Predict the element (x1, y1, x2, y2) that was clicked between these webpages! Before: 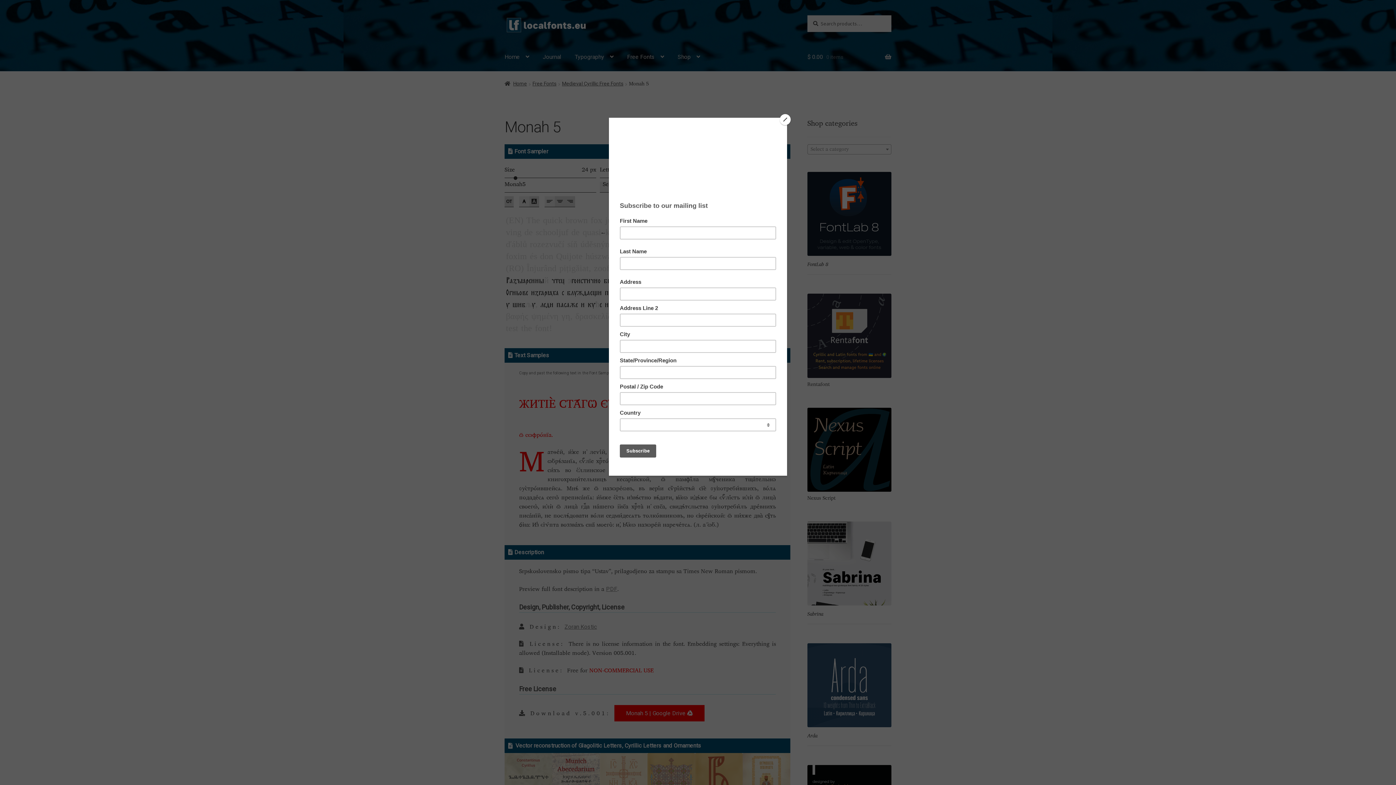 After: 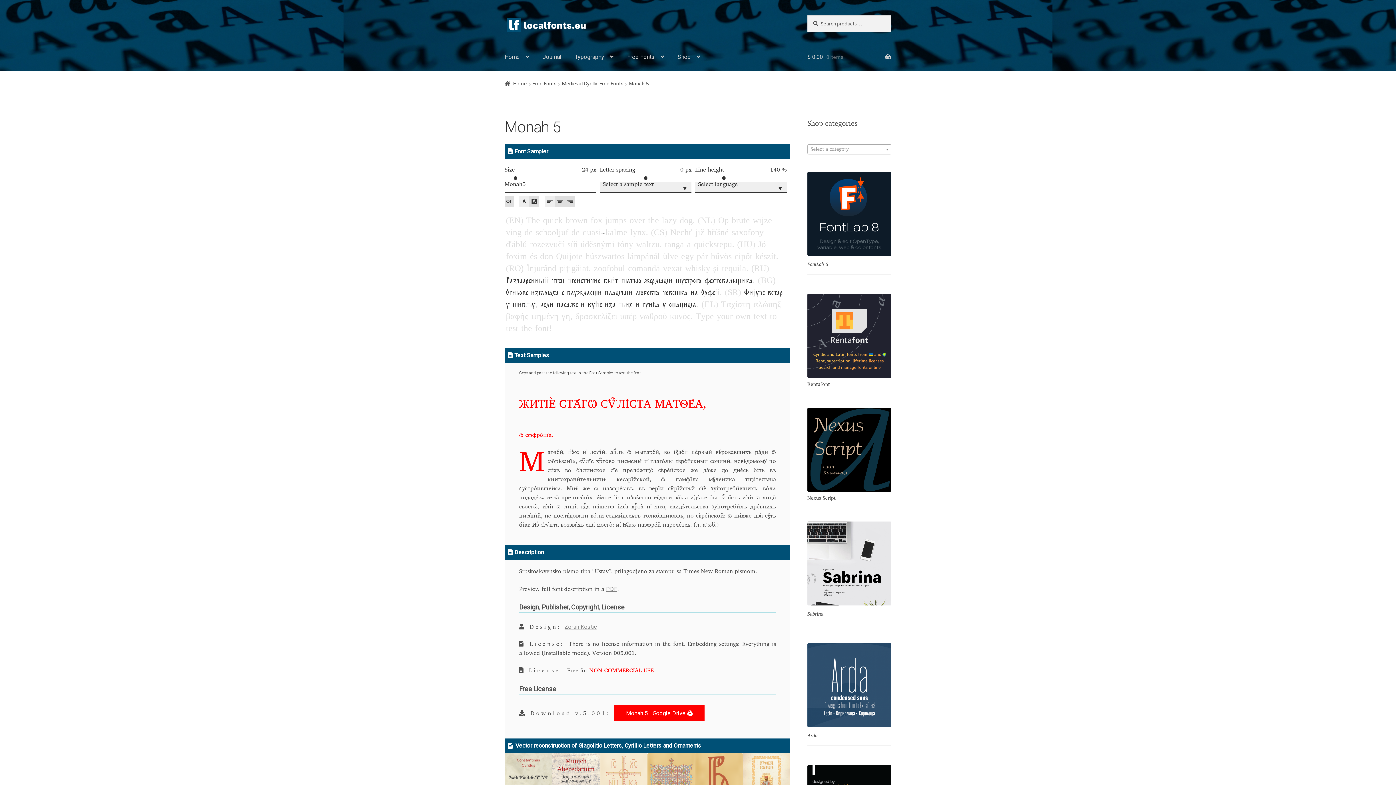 Action: label: Close bbox: (780, 114, 790, 125)